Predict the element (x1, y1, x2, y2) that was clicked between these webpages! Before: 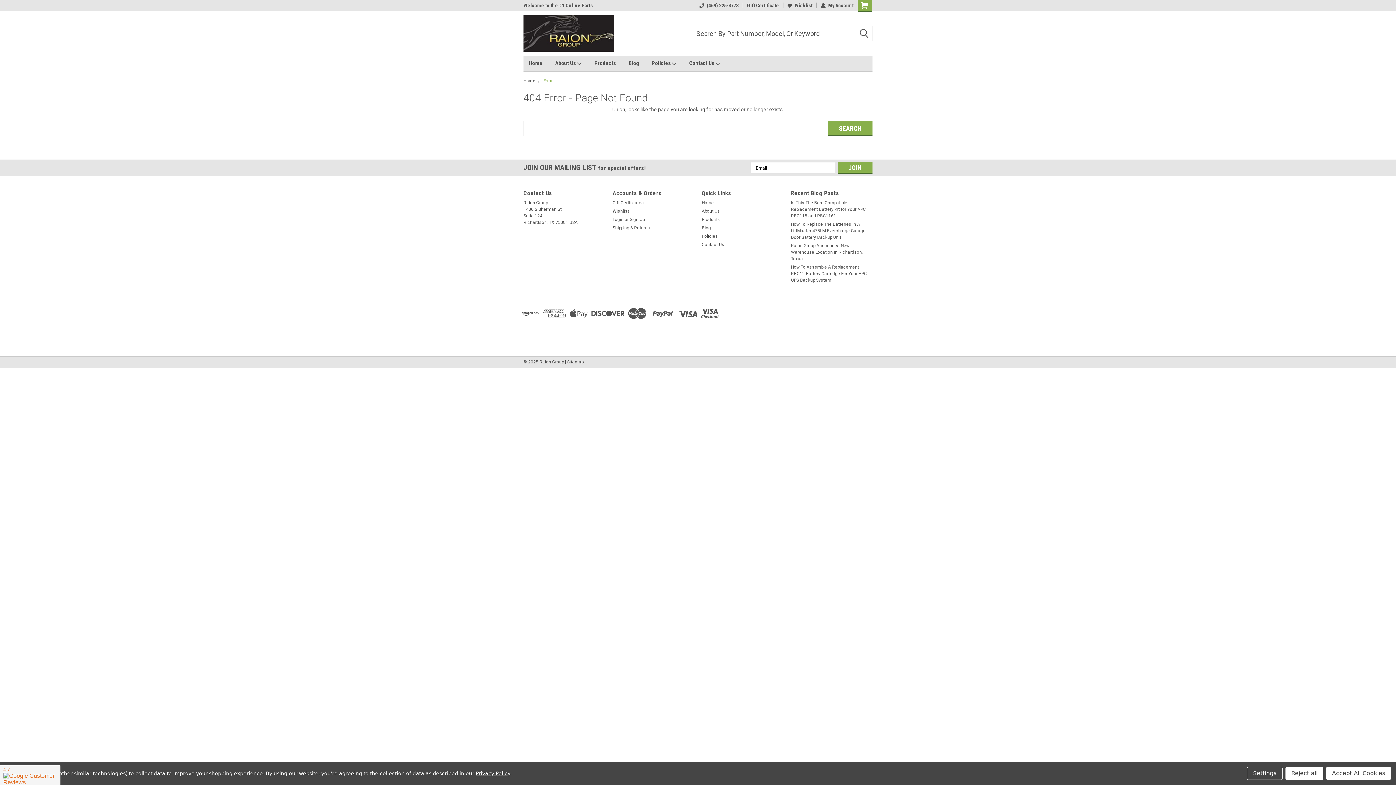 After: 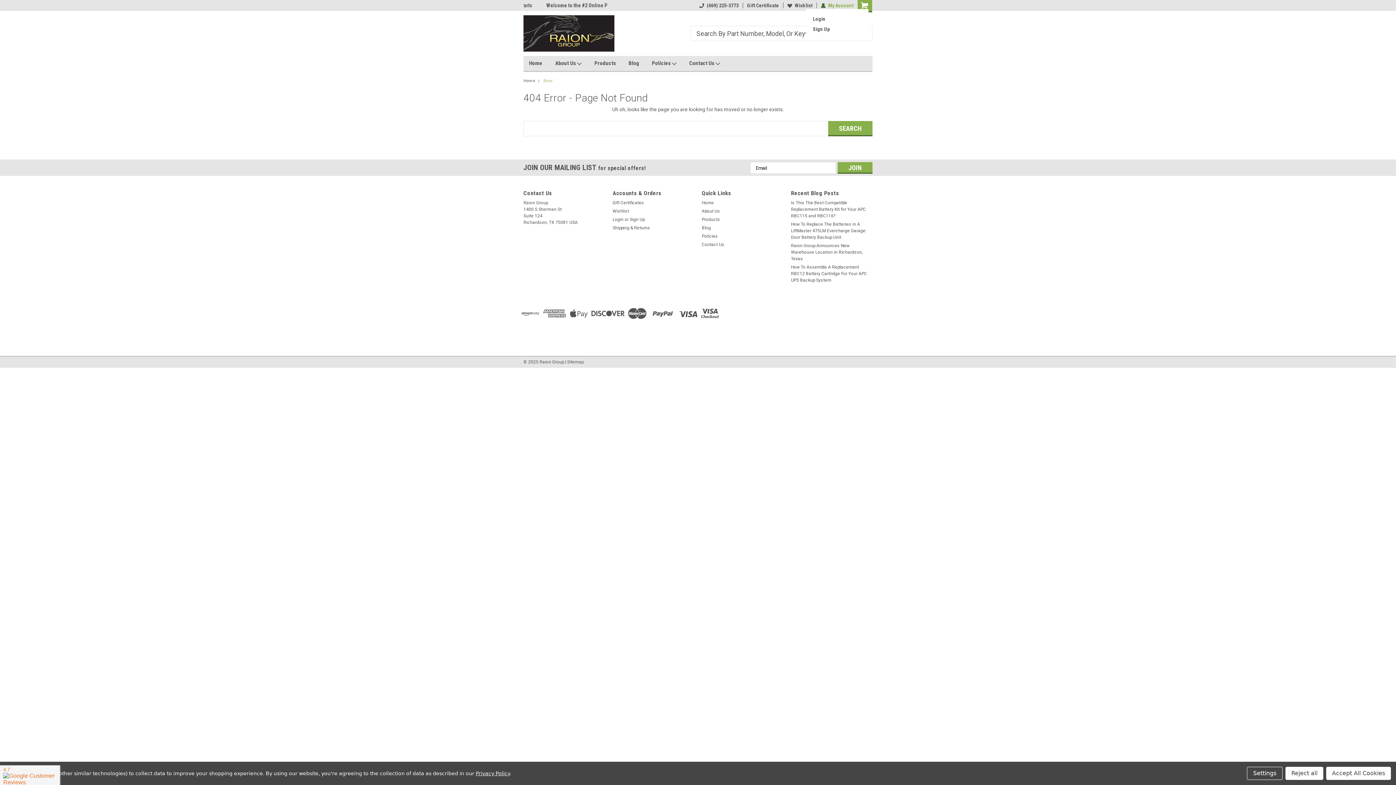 Action: bbox: (821, 2, 853, 8) label: My Account